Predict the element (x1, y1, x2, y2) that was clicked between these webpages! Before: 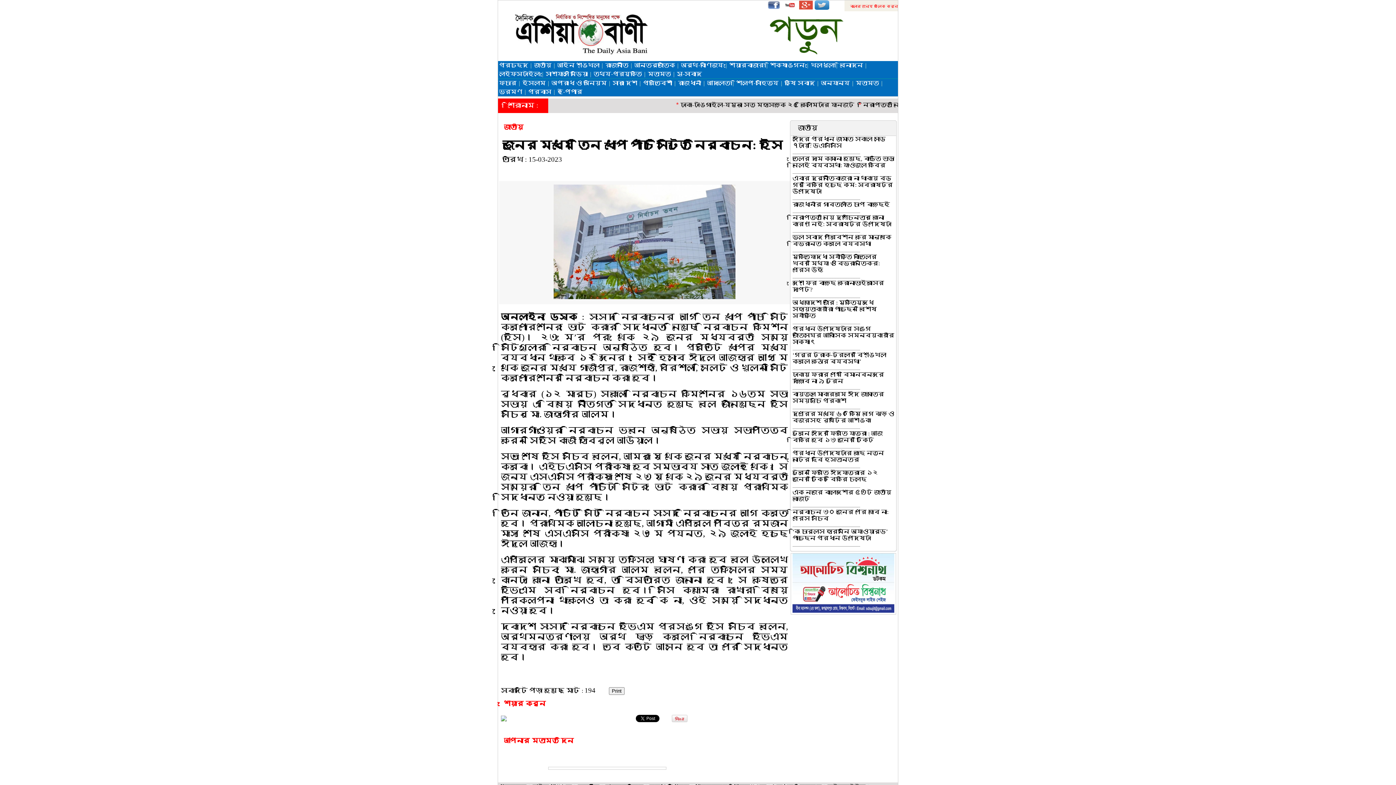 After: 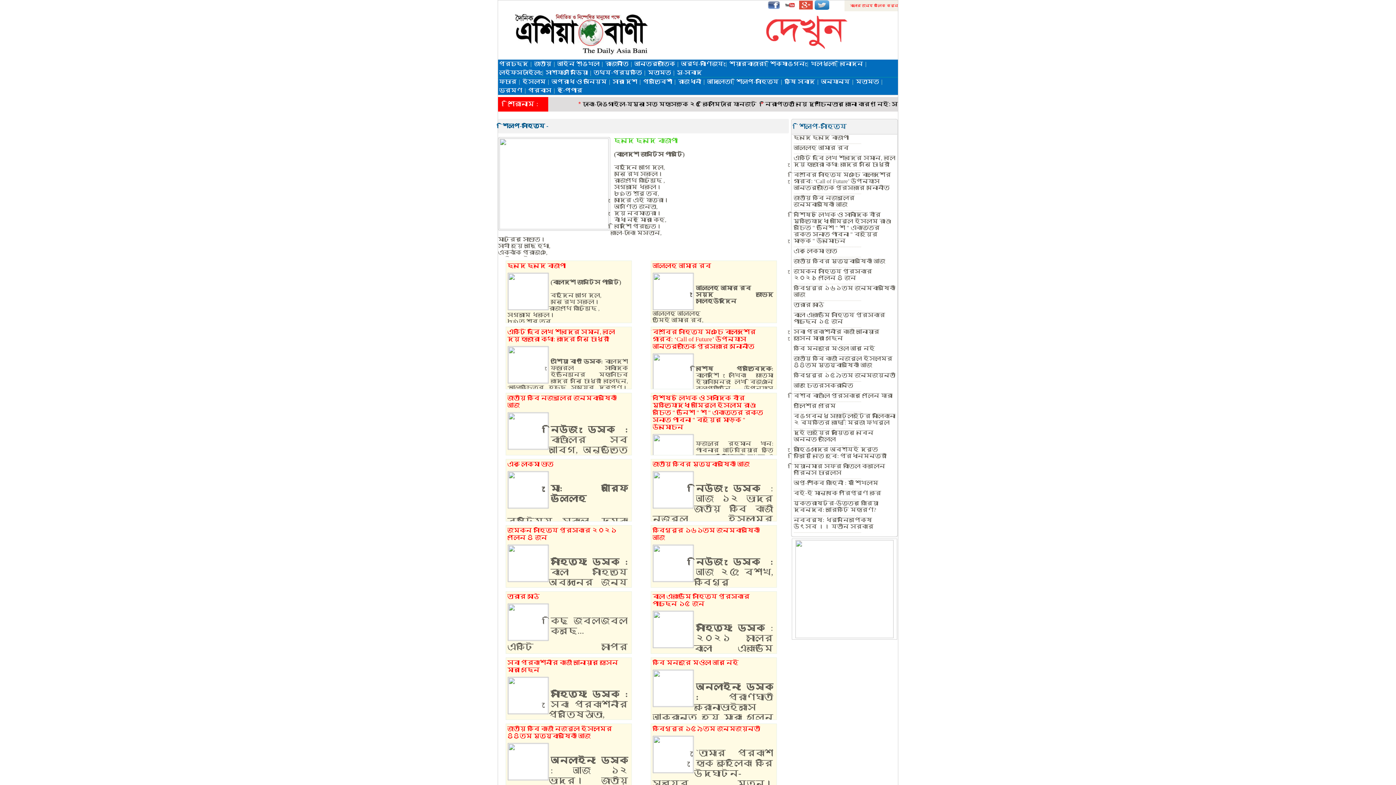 Action: label: শিল্প-সাহিত্য bbox: (736, 80, 778, 86)